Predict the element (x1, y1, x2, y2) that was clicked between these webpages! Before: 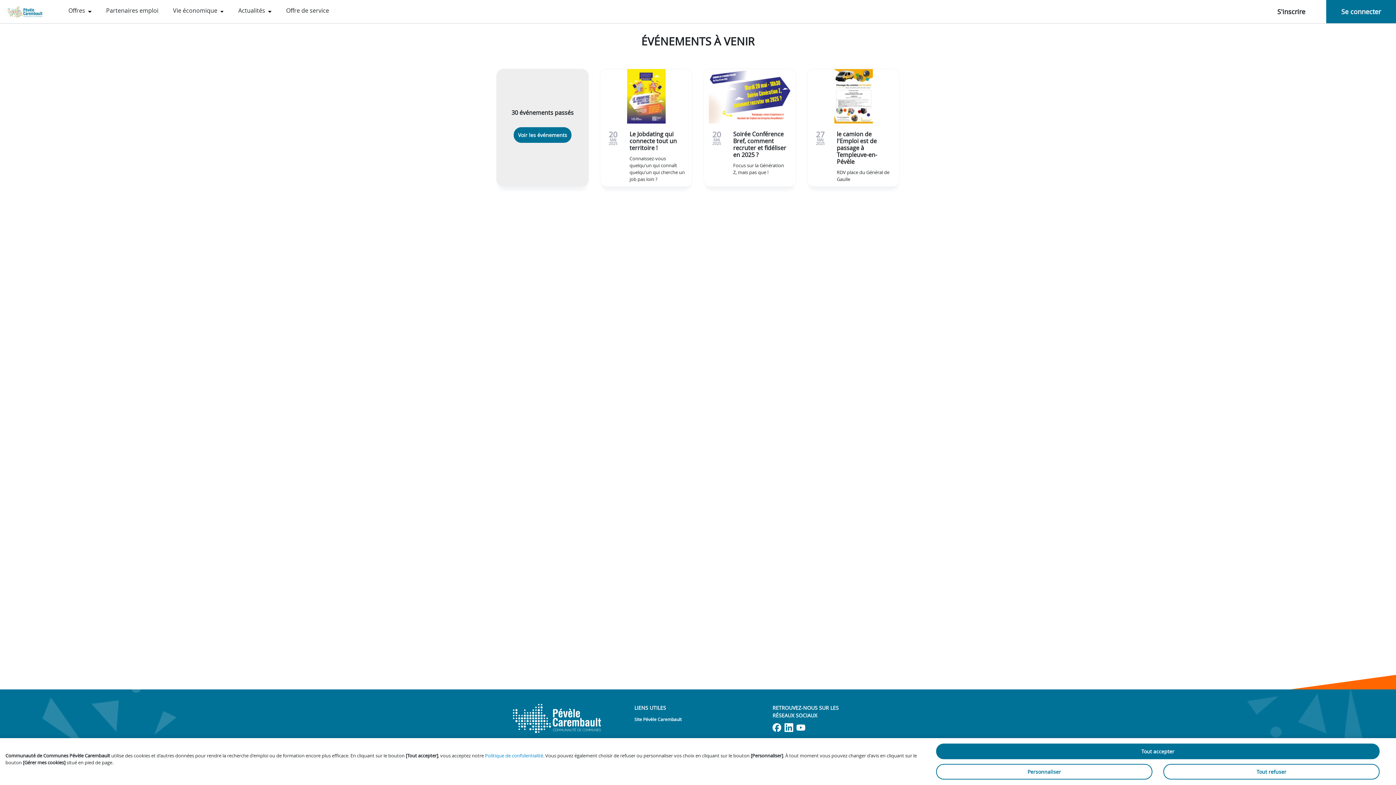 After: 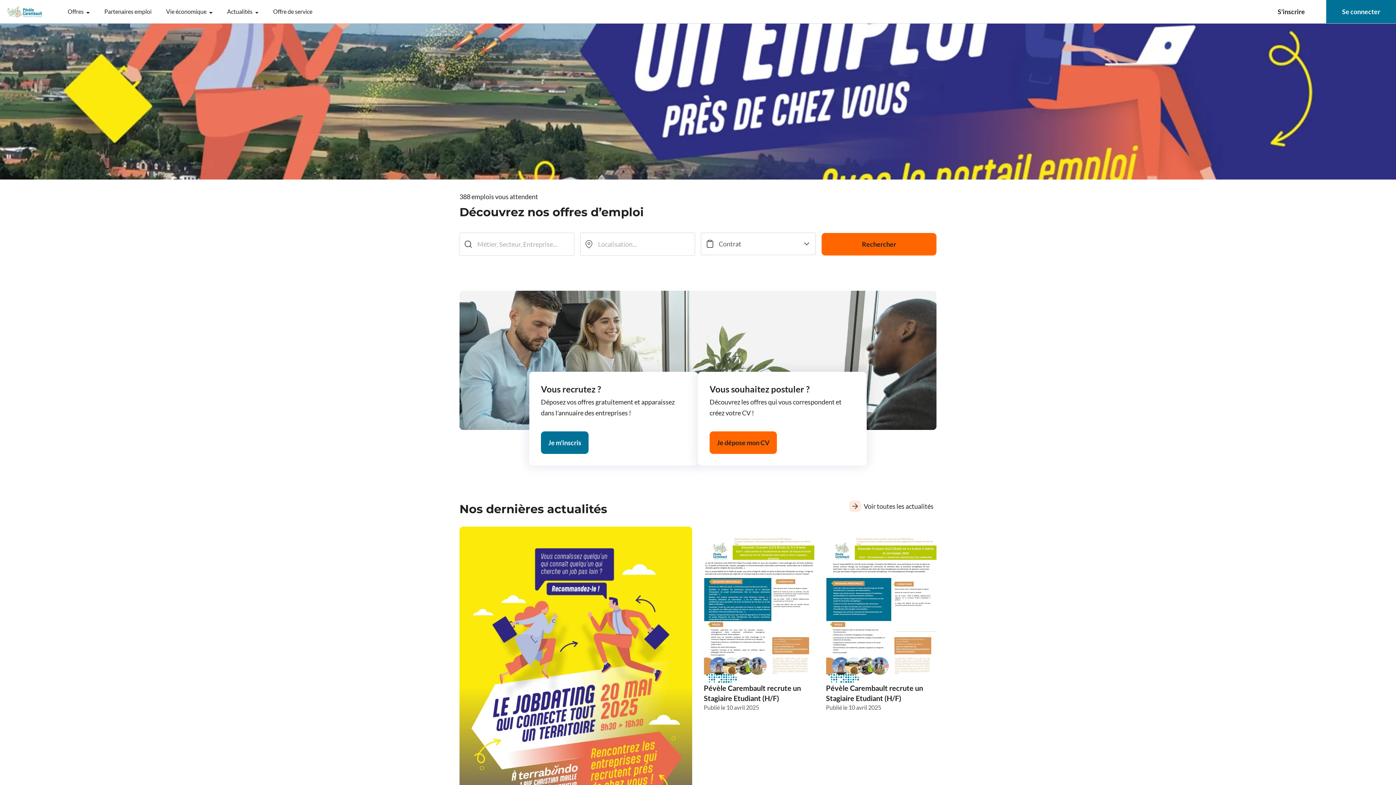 Action: bbox: (513, 704, 601, 733)